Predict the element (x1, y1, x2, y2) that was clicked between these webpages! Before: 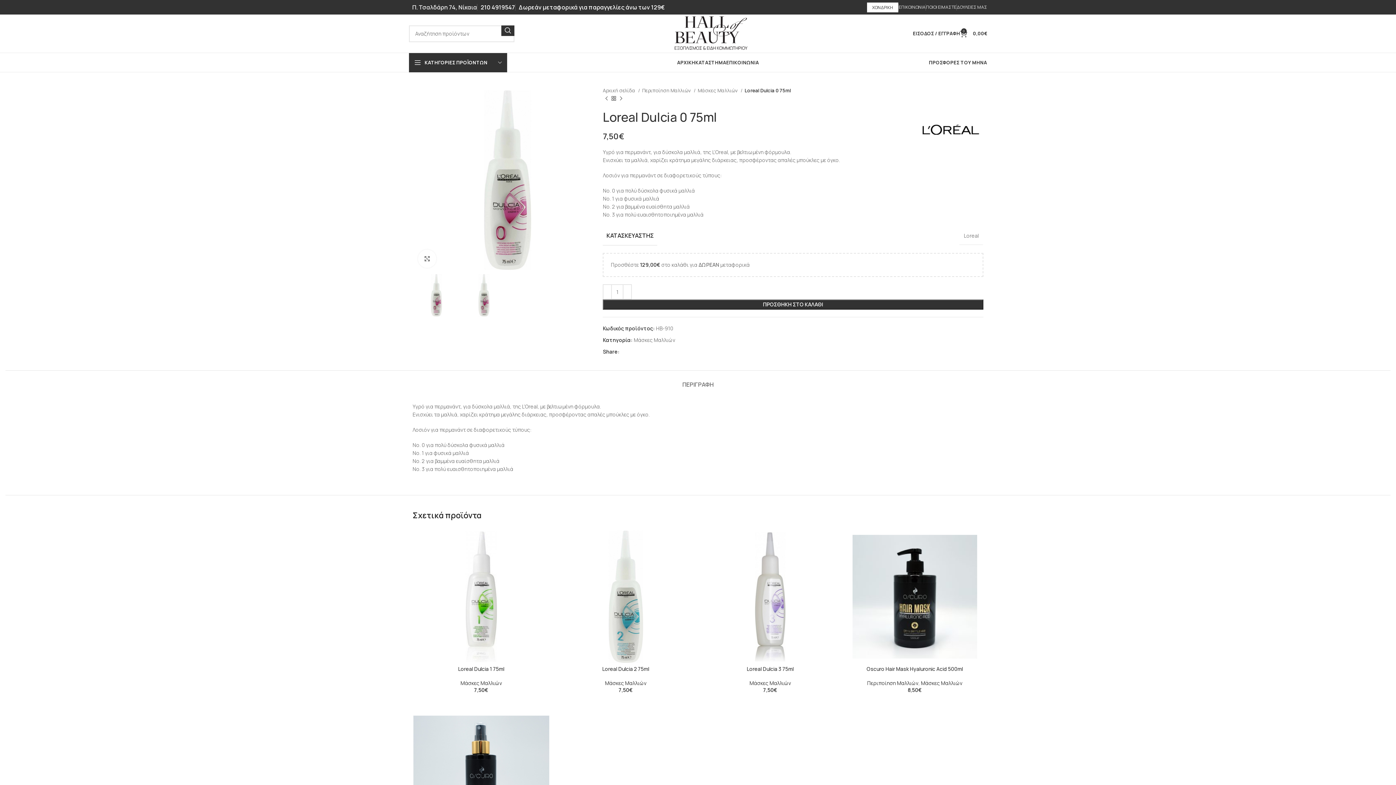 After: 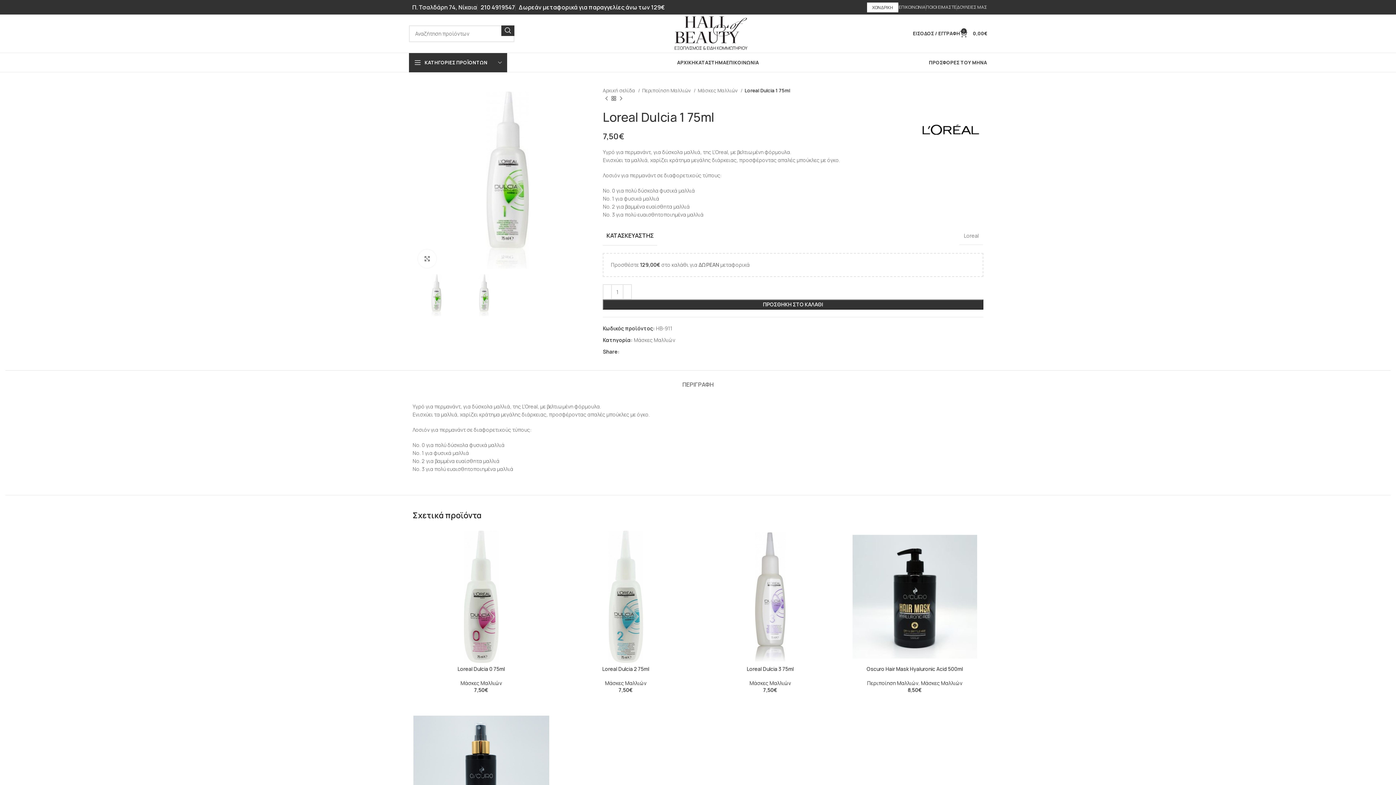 Action: label: Next product bbox: (617, 95, 624, 102)